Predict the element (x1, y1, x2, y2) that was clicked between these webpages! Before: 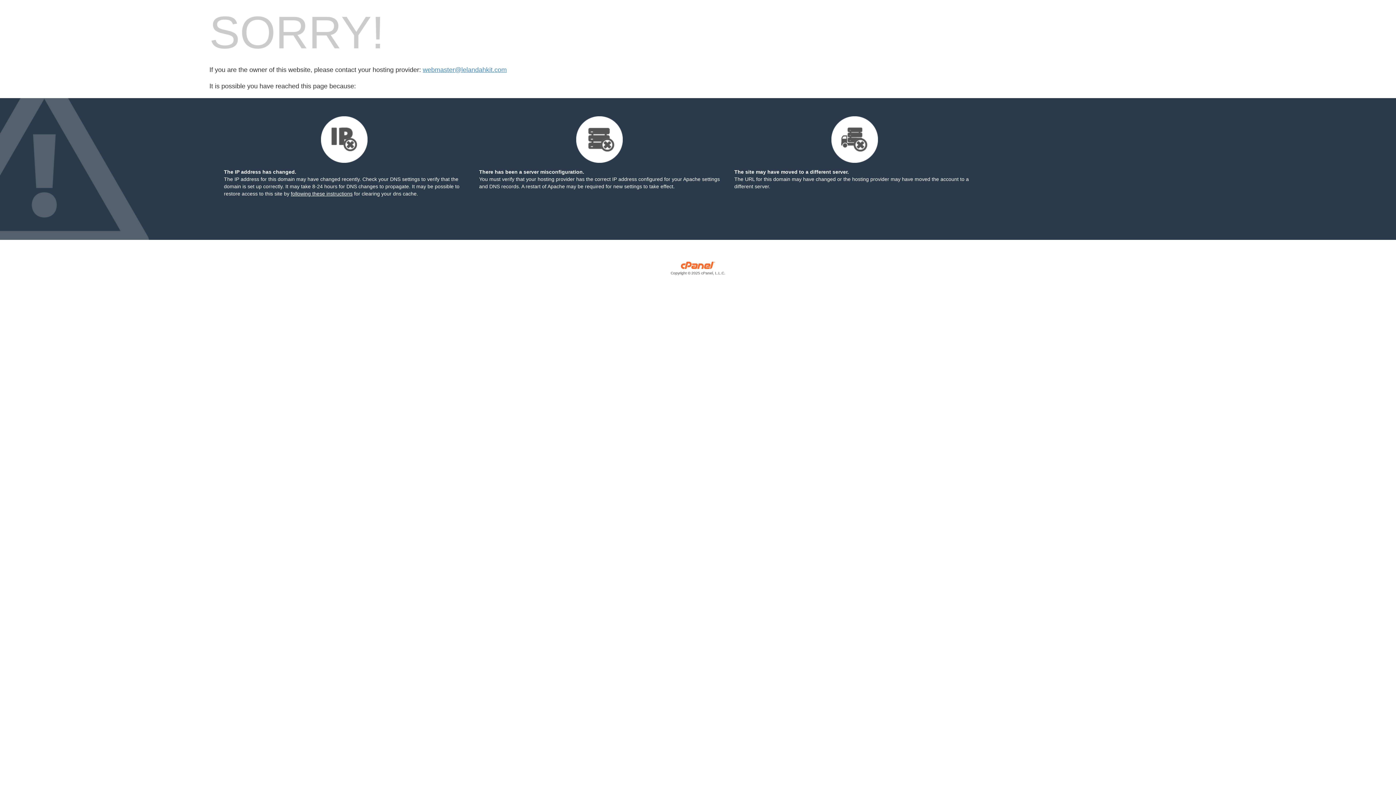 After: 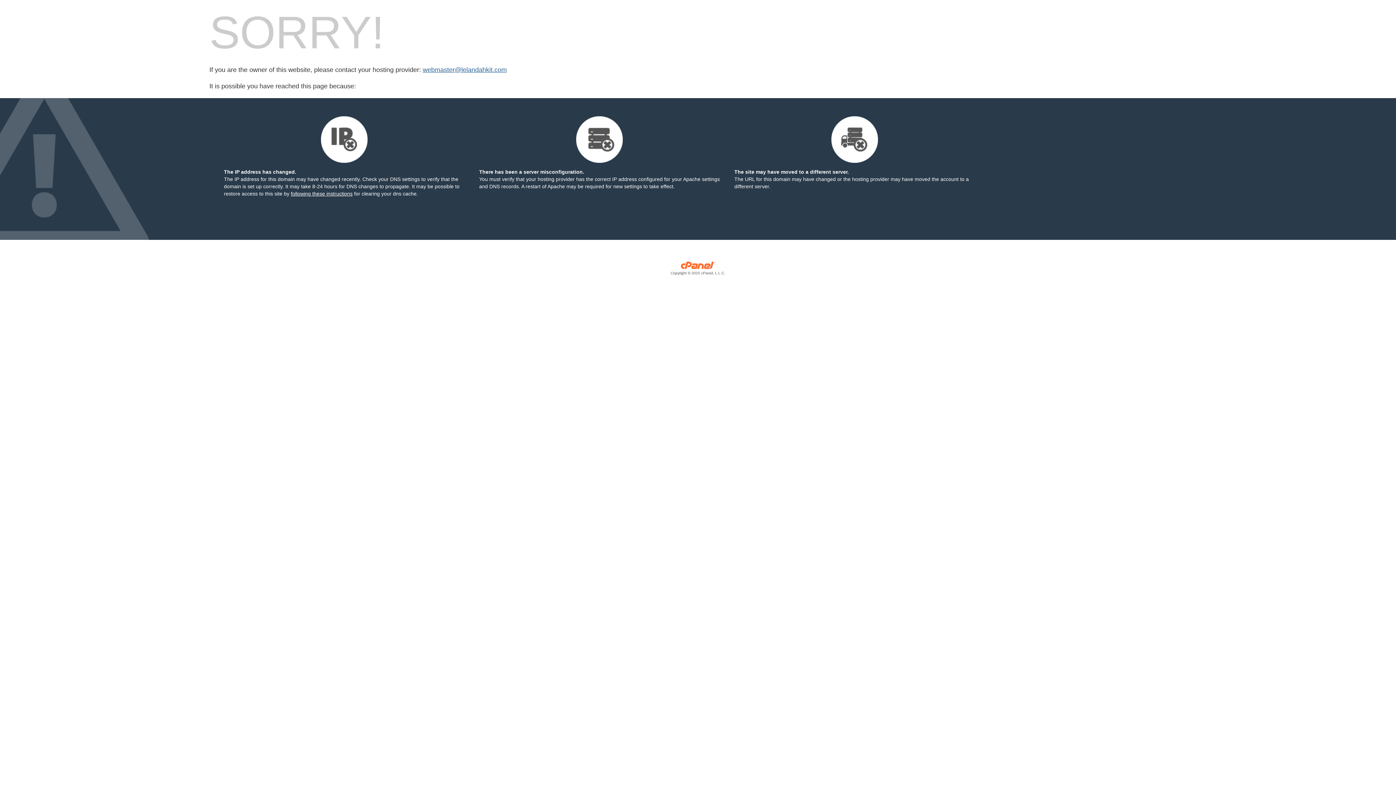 Action: bbox: (422, 66, 506, 73) label: webmaster@lelandahkit.com